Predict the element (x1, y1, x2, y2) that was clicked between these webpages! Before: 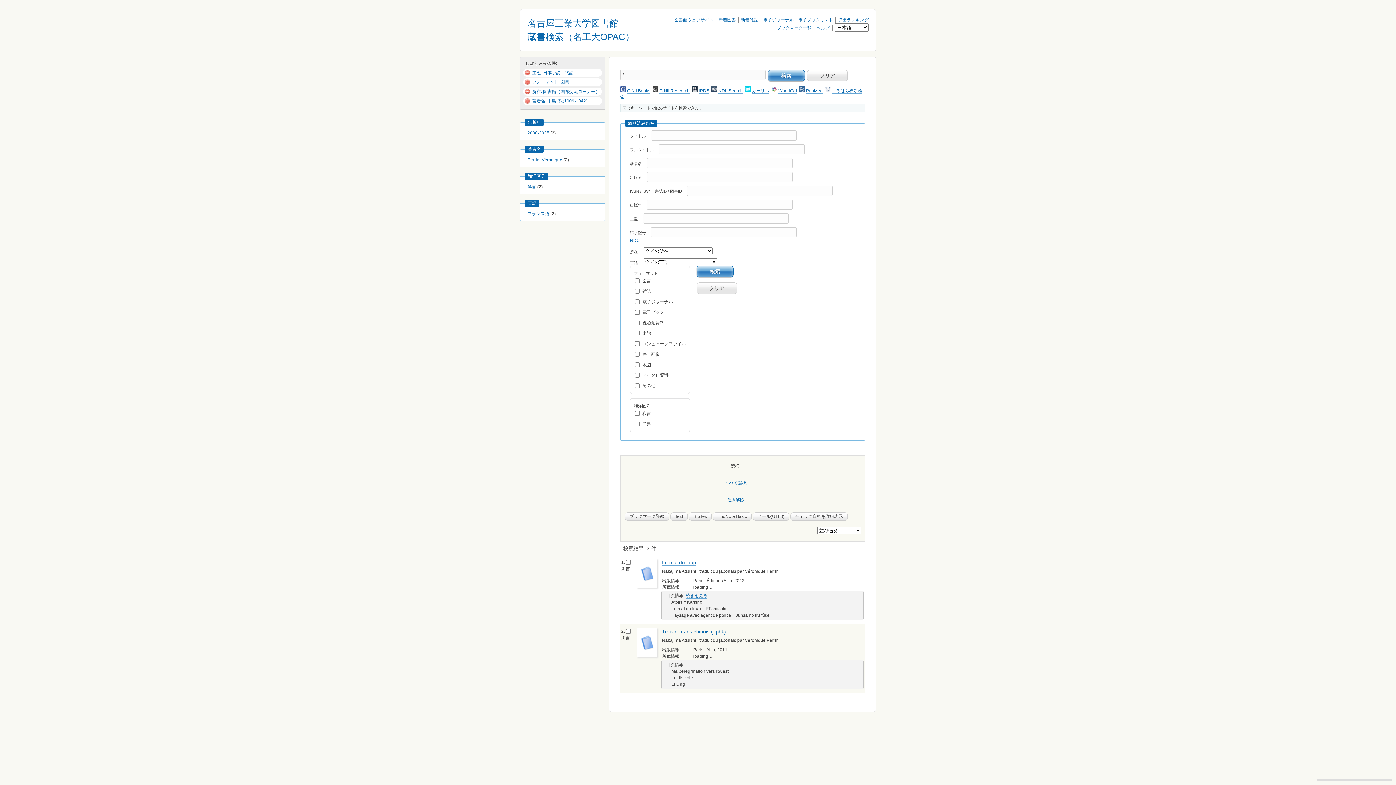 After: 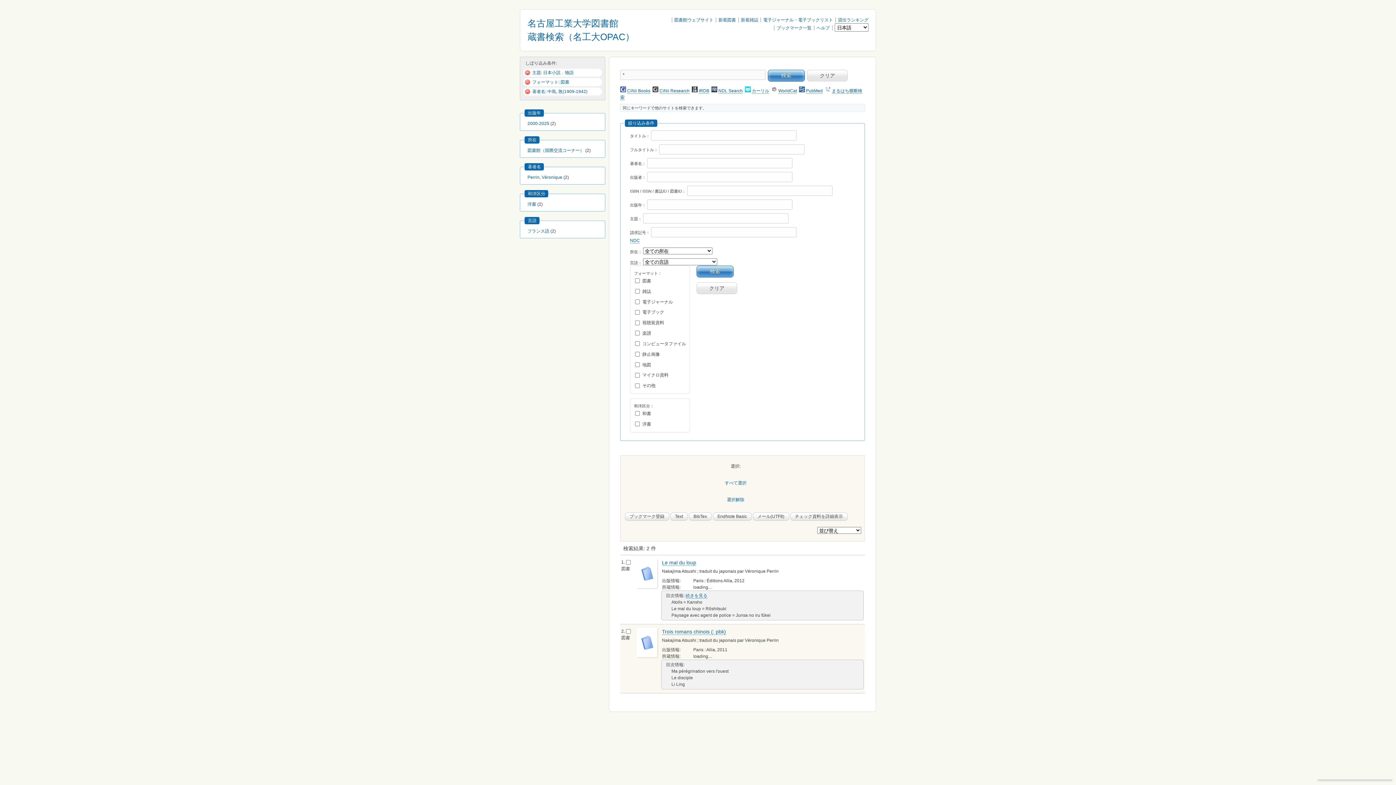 Action: label: 所在: 図書館（国際交流コーナー） bbox: (532, 89, 600, 94)